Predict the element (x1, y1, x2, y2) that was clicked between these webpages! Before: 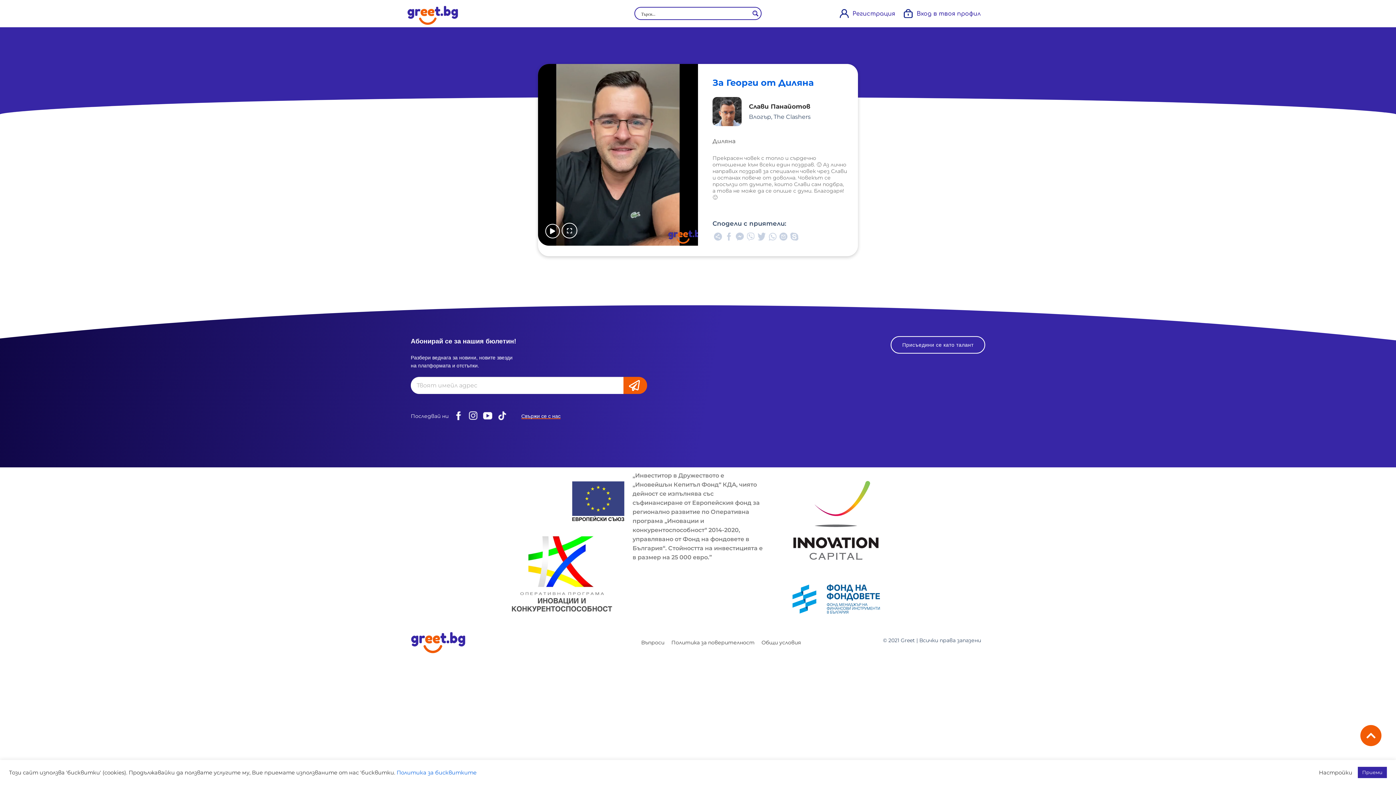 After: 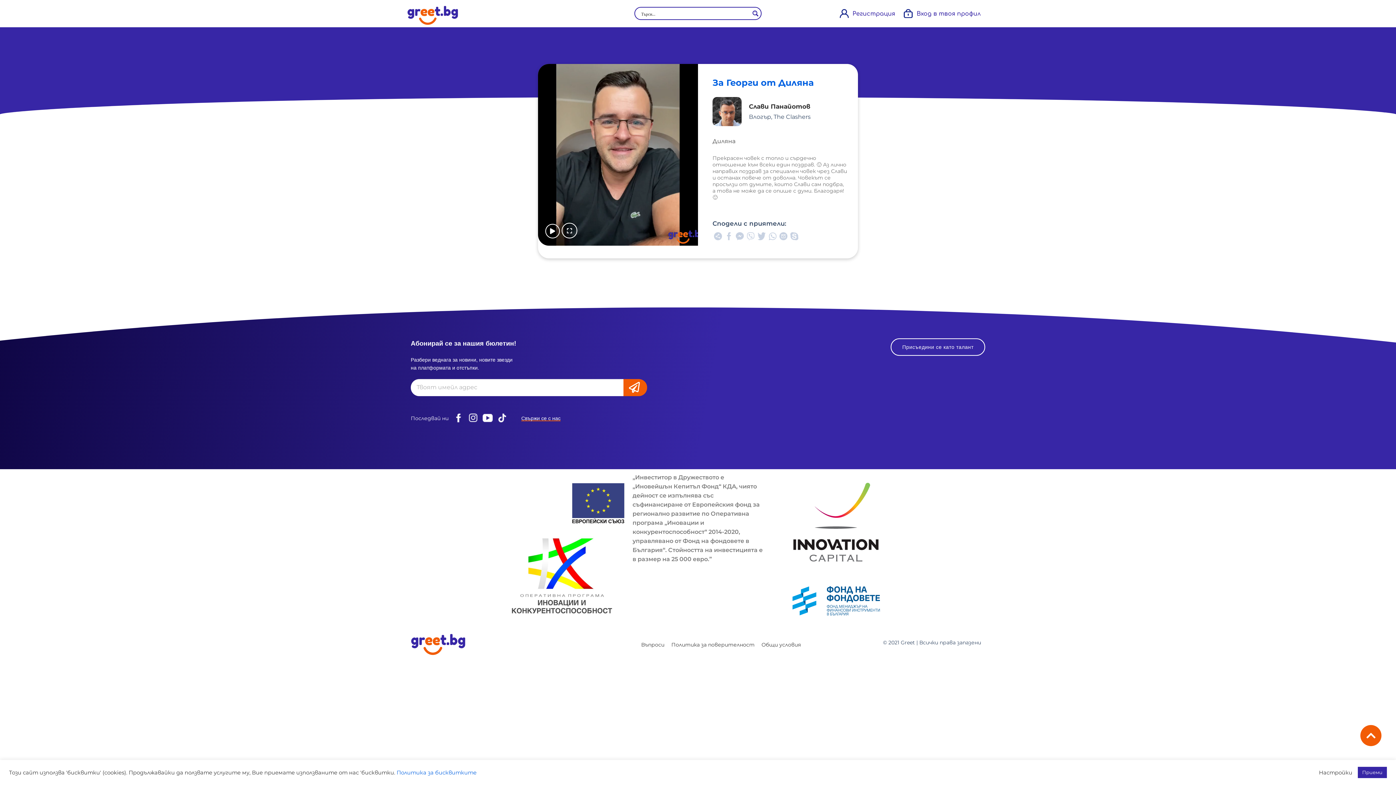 Action: bbox: (483, 410, 492, 420)